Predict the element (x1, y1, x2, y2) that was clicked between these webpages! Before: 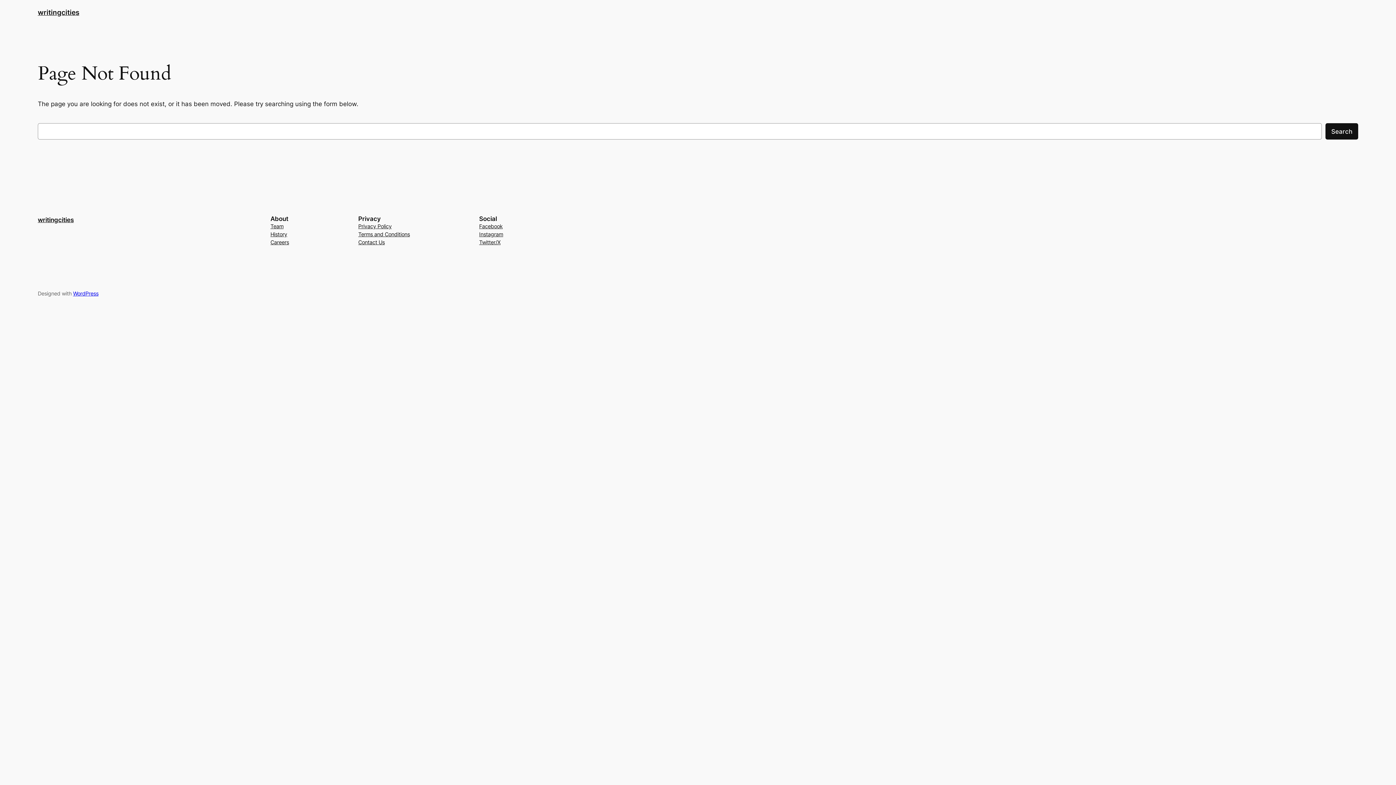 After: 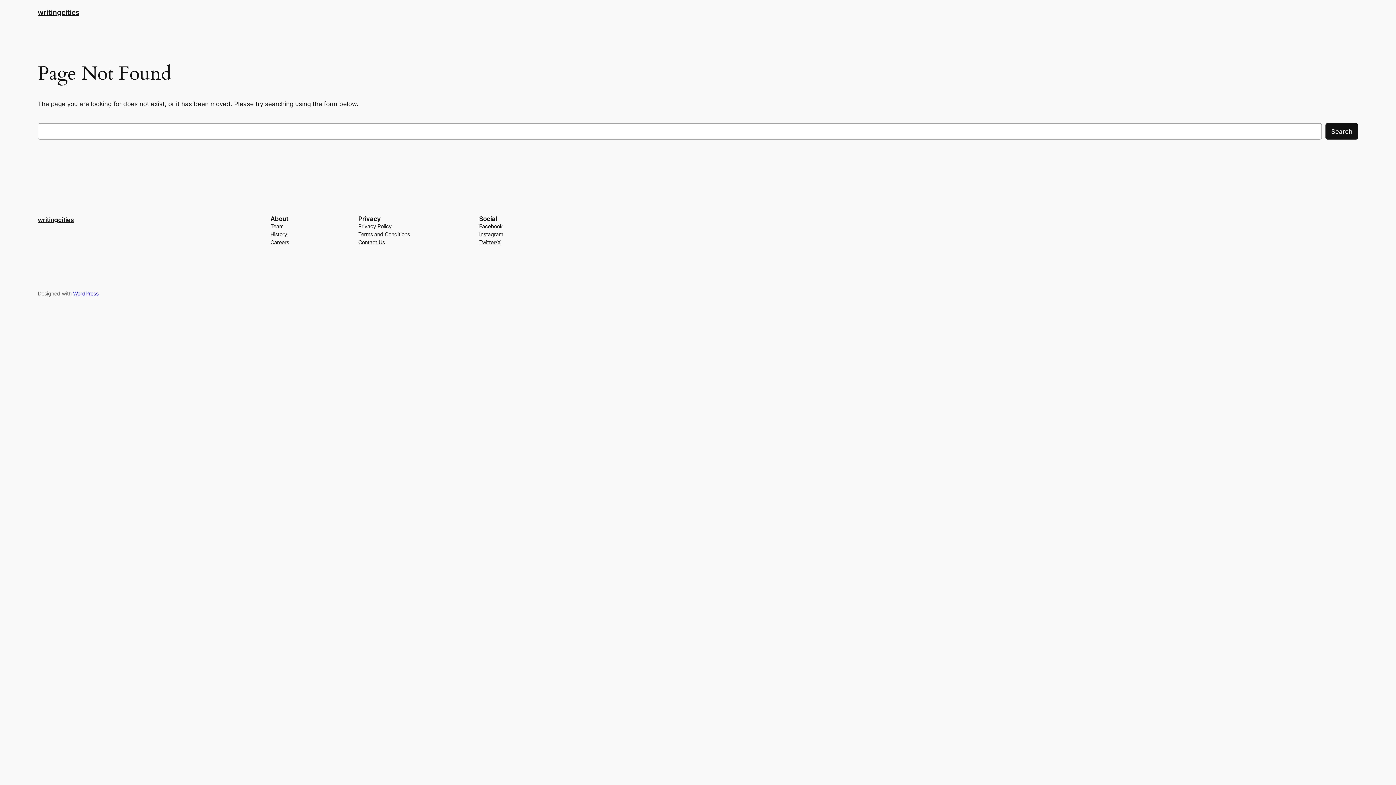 Action: bbox: (270, 230, 287, 238) label: History